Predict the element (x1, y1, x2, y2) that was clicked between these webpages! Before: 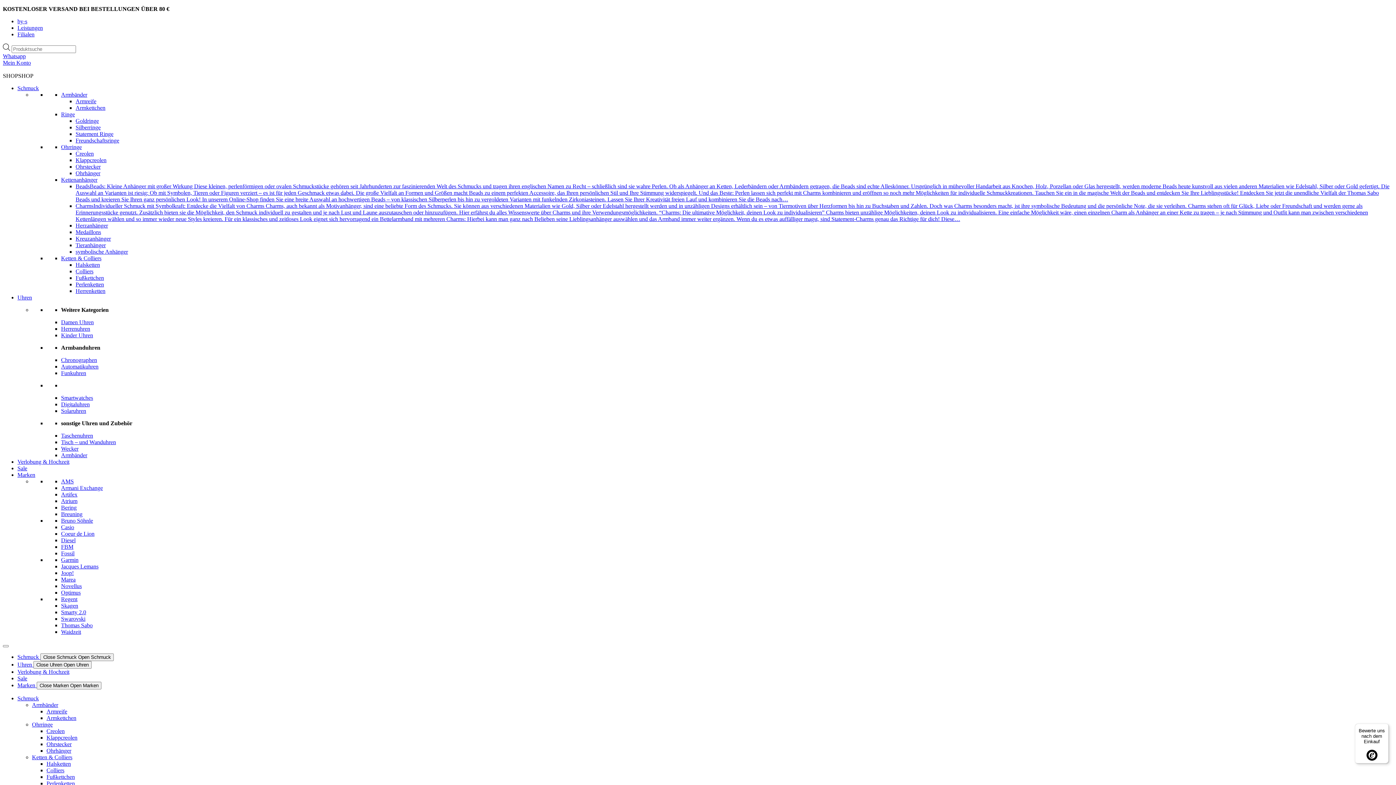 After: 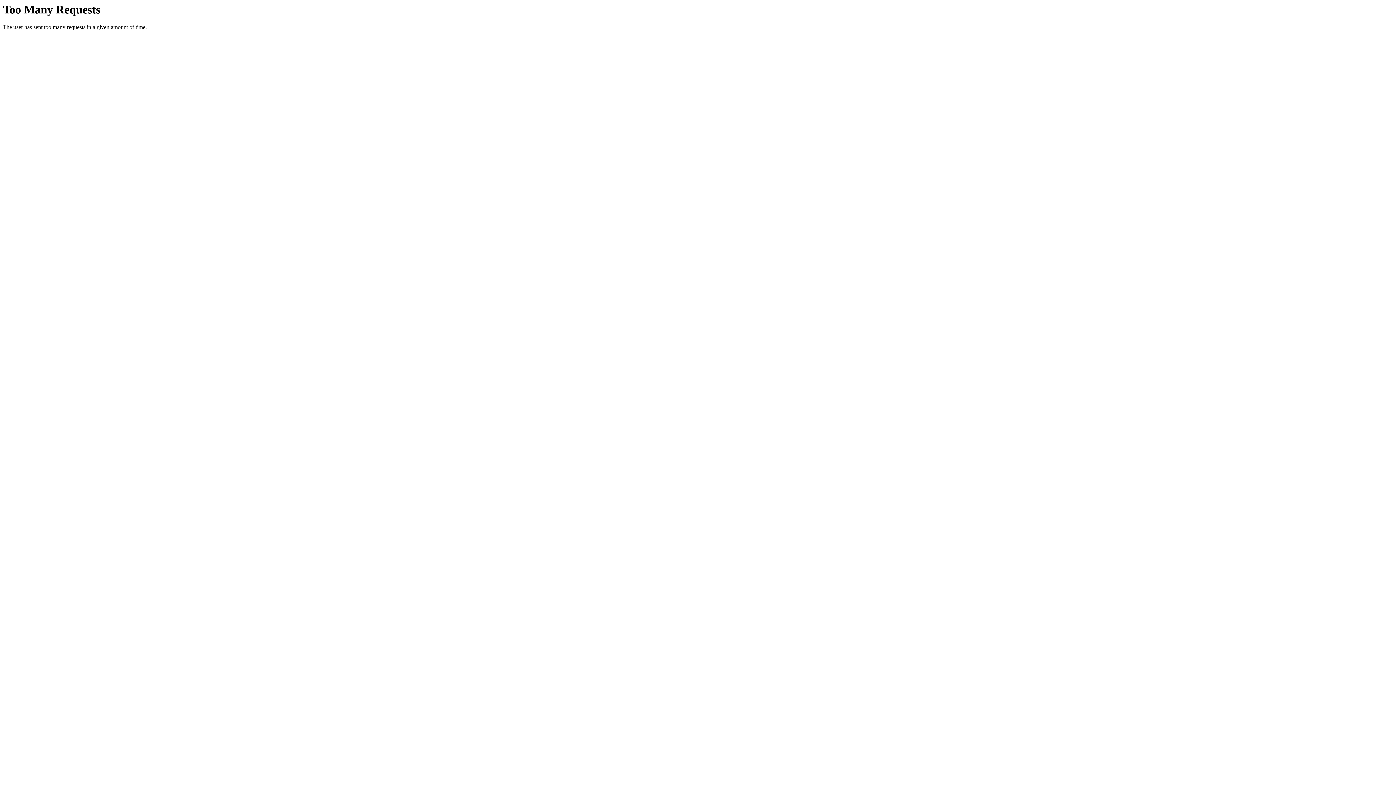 Action: bbox: (61, 517, 93, 523) label: Bruno Söhnle